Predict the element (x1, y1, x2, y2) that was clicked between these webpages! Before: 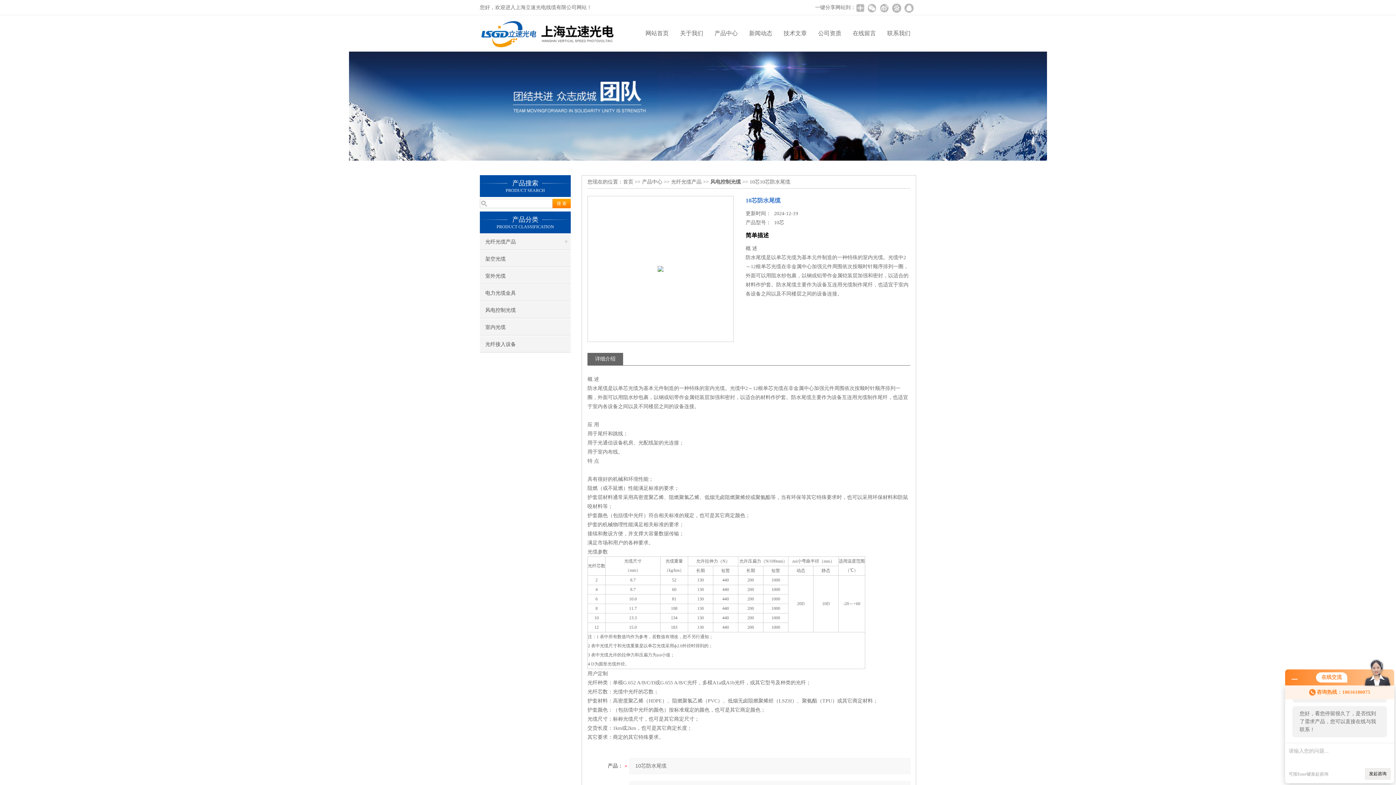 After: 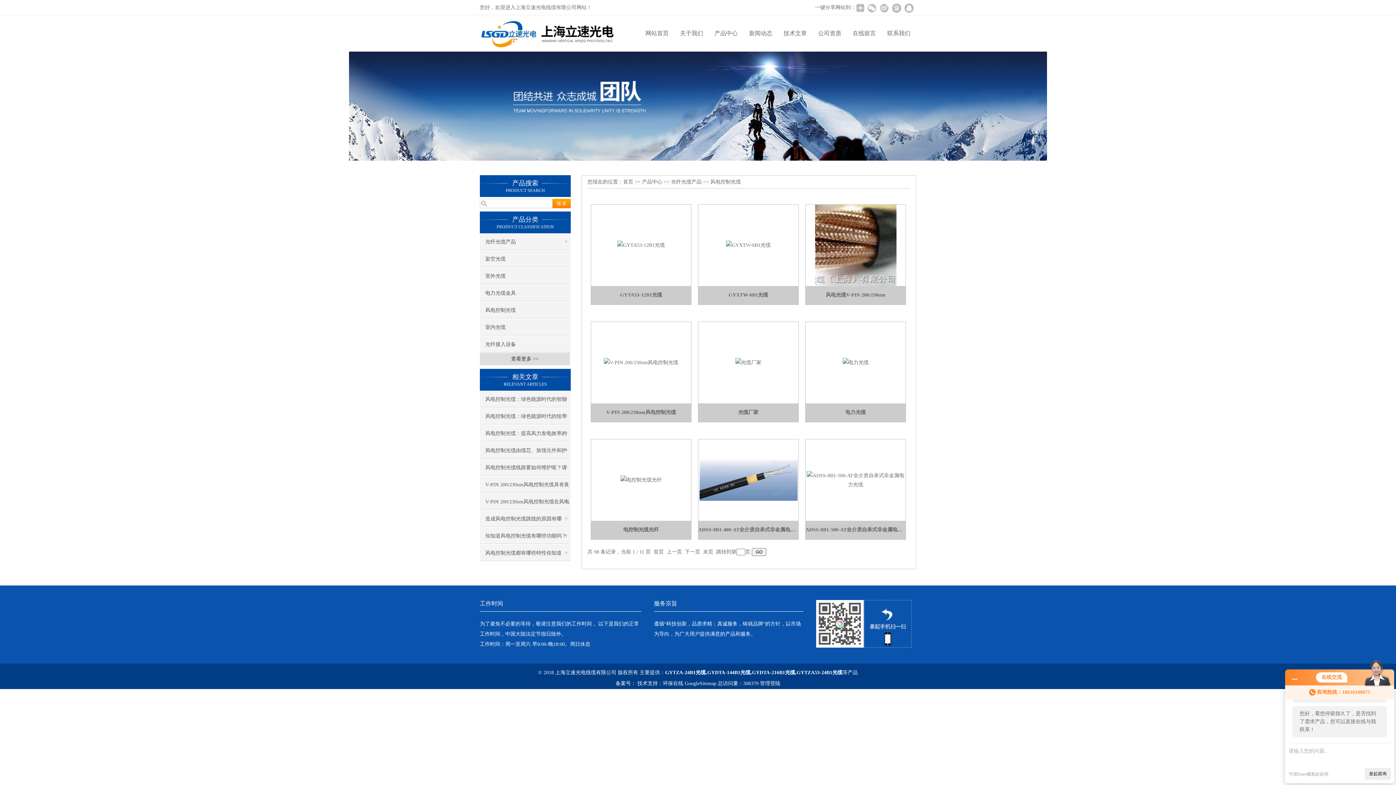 Action: label: 风电控制光缆 bbox: (480, 302, 570, 318)